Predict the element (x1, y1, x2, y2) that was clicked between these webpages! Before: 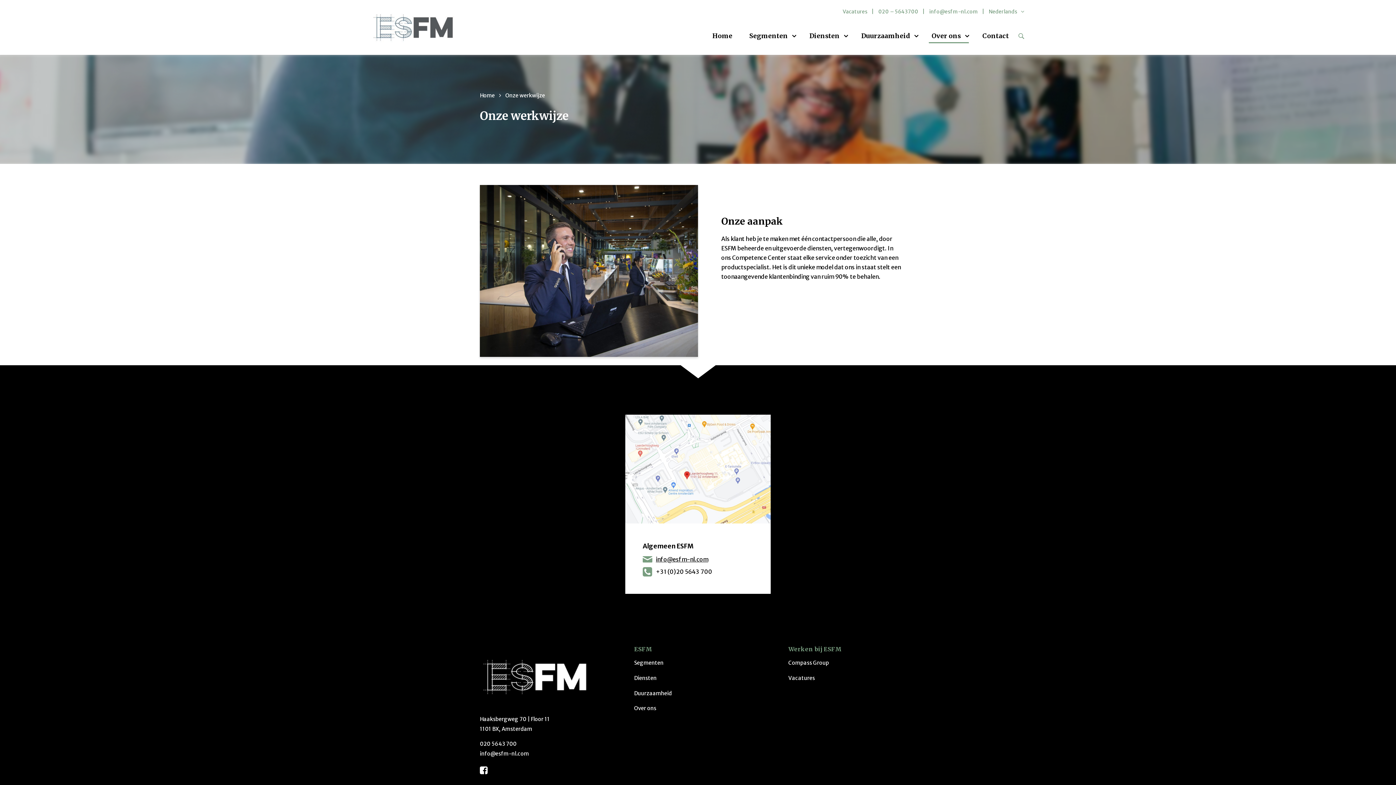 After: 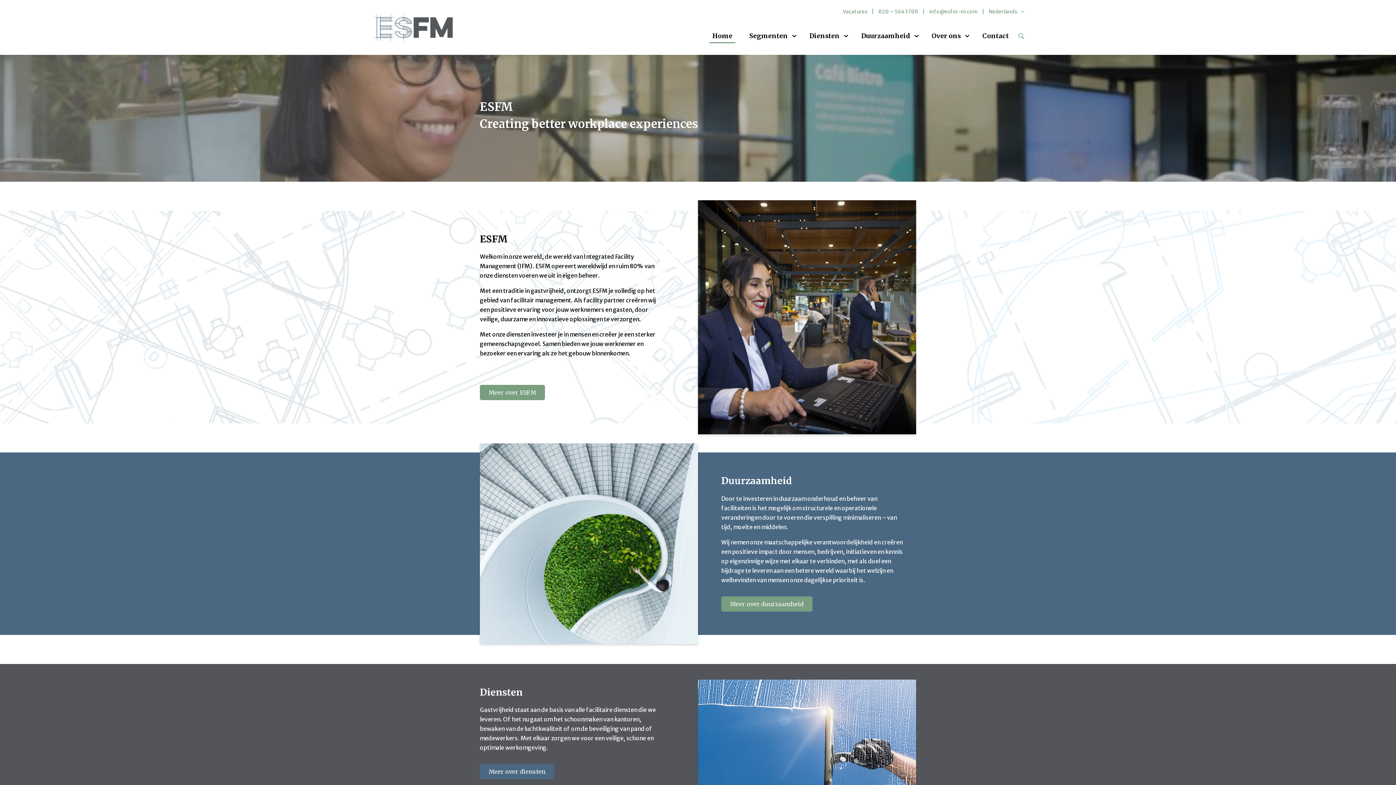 Action: bbox: (480, 91, 494, 99) label: Home